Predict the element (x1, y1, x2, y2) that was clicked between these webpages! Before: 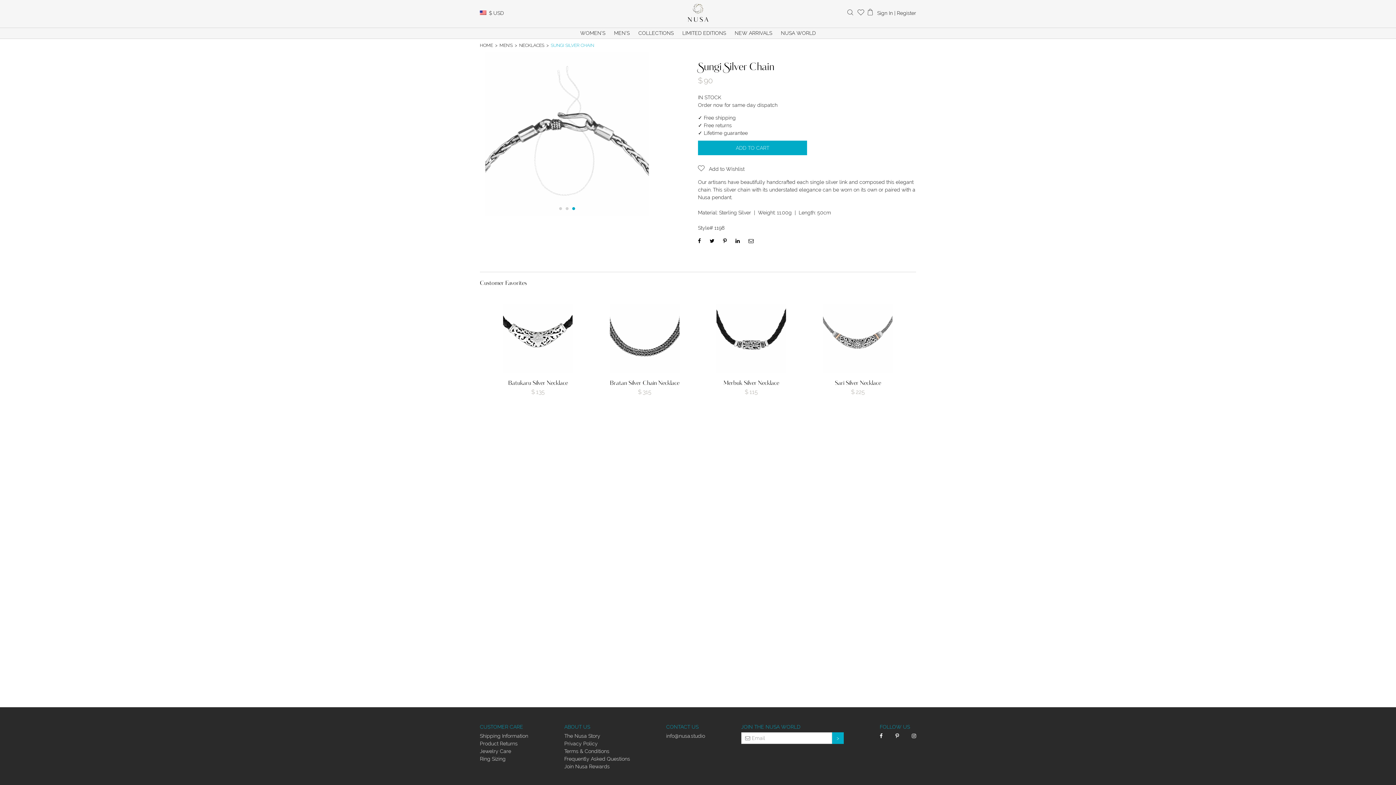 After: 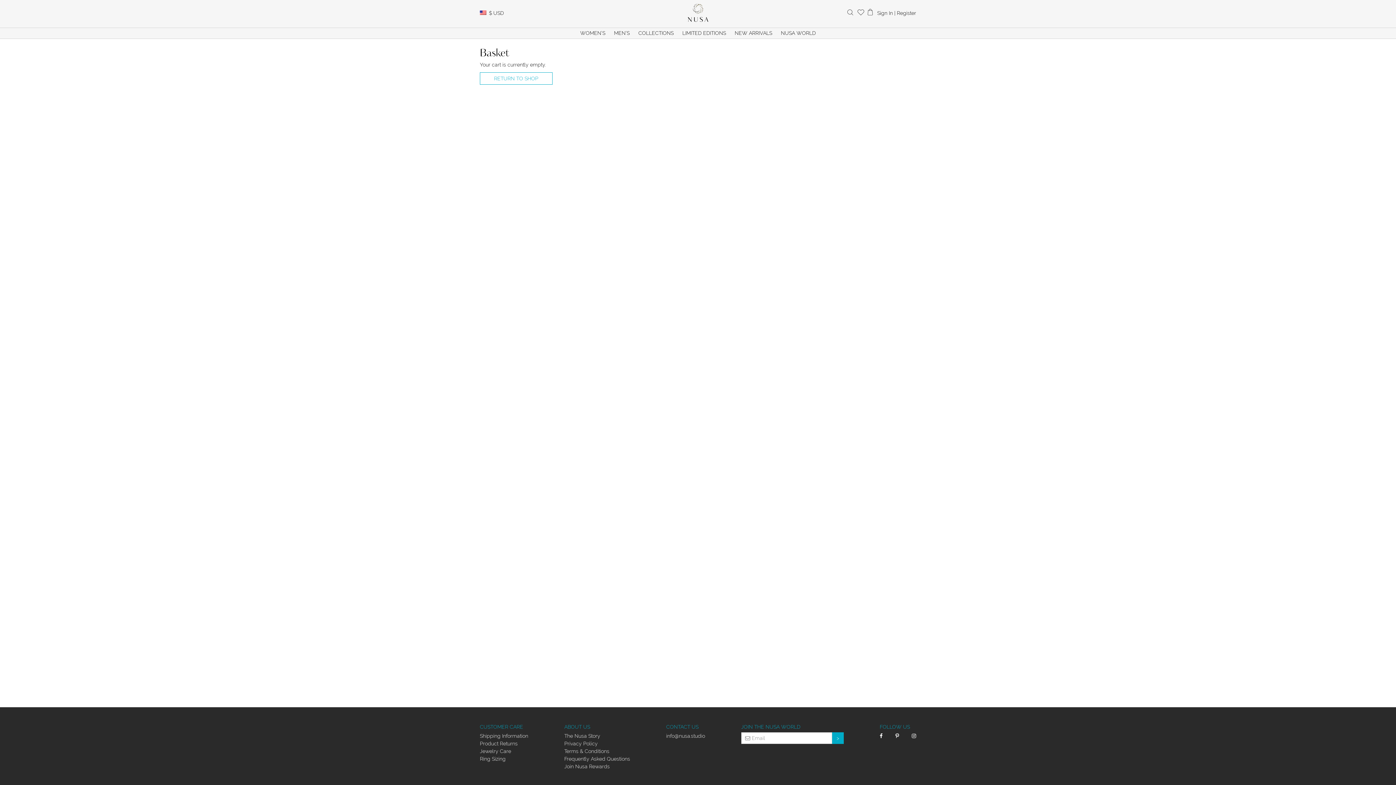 Action: bbox: (866, 7, 874, 20)